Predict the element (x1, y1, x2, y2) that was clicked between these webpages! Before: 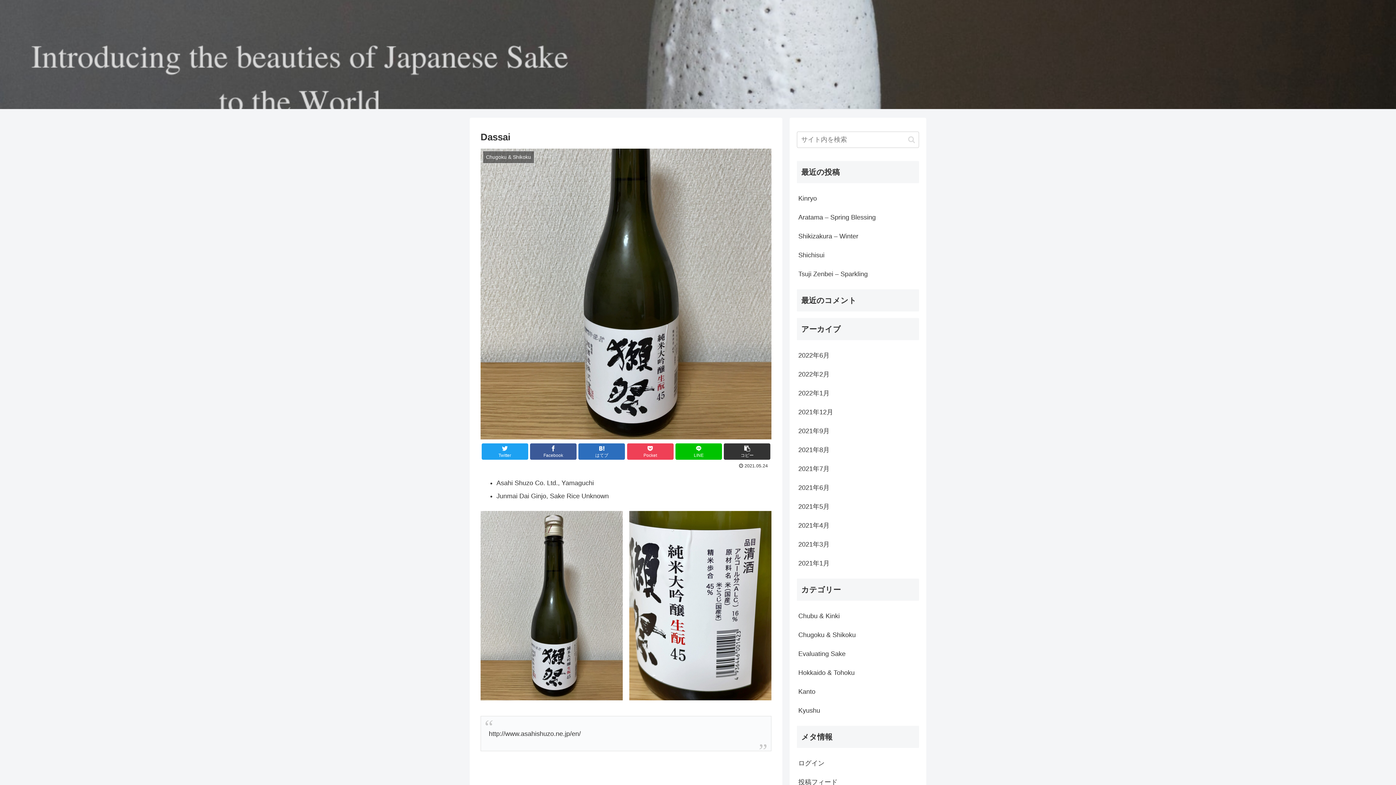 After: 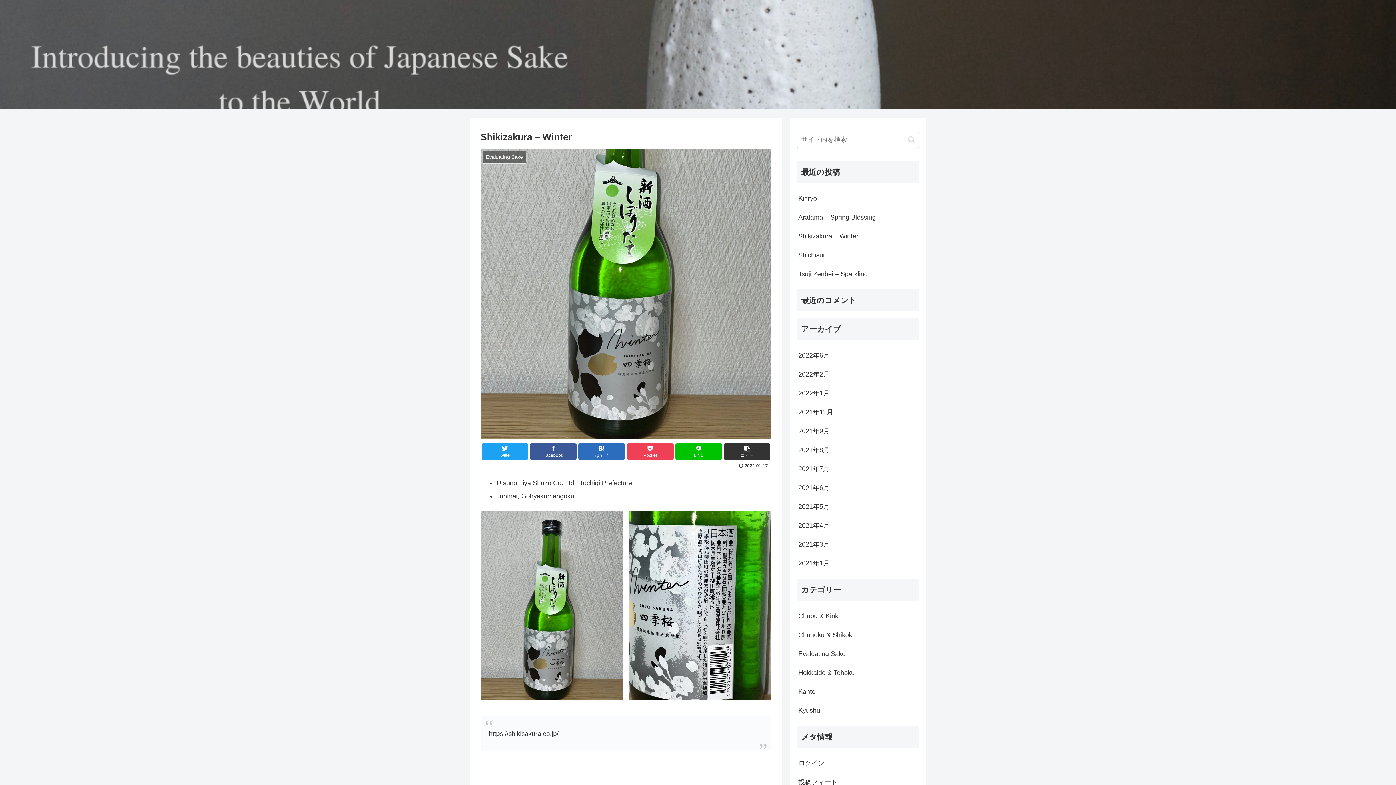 Action: bbox: (797, 226, 919, 245) label: Shikizakura – Winter